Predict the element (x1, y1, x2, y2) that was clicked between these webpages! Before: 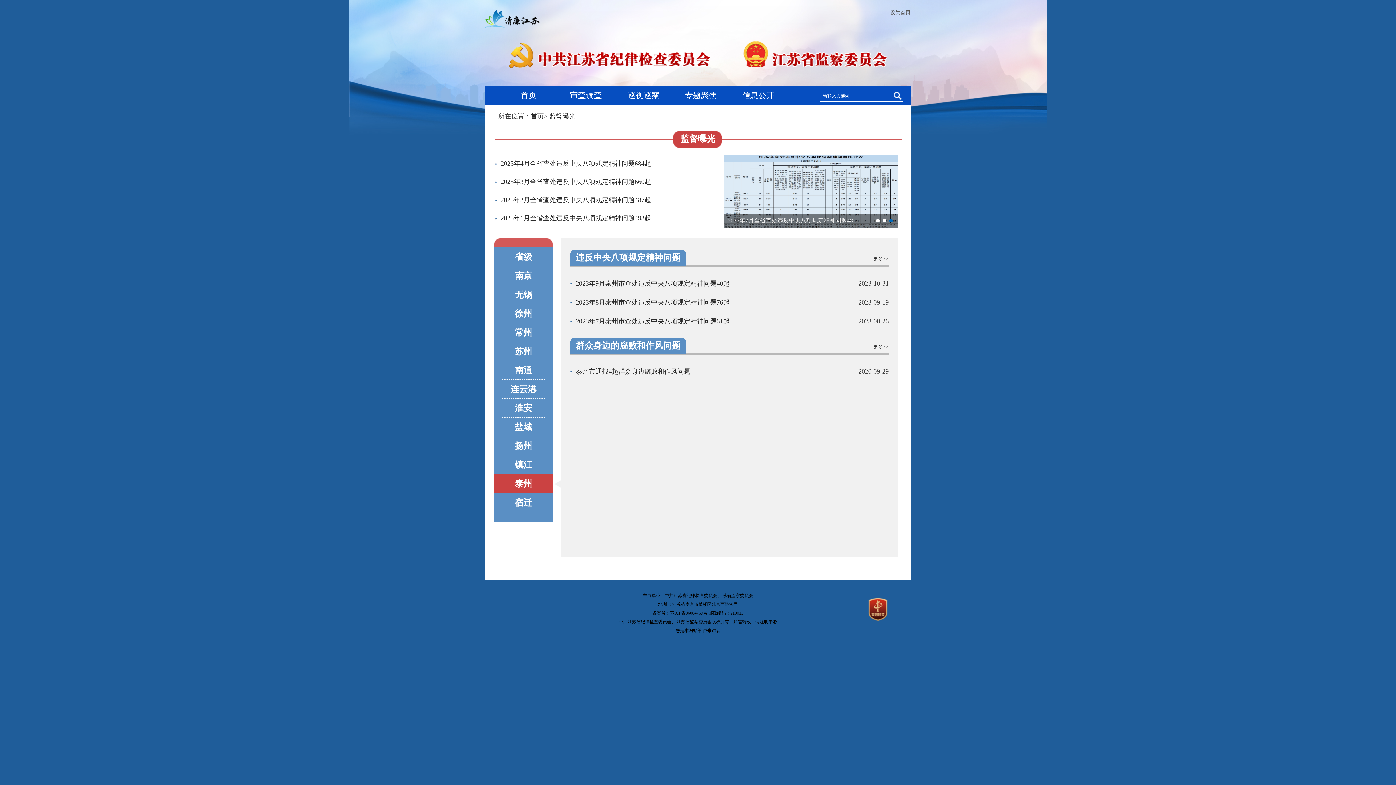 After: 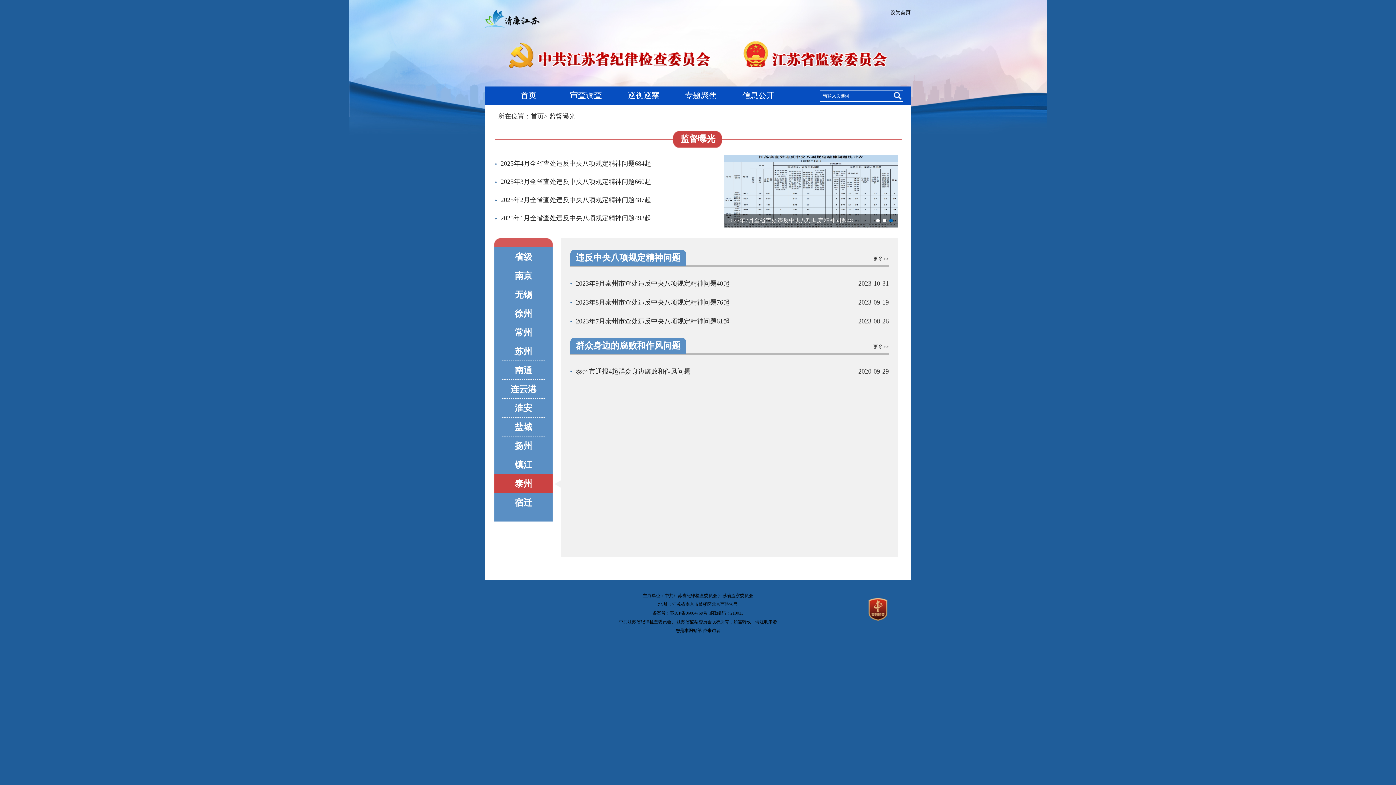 Action: label: 设为首页 bbox: (890, 9, 910, 15)